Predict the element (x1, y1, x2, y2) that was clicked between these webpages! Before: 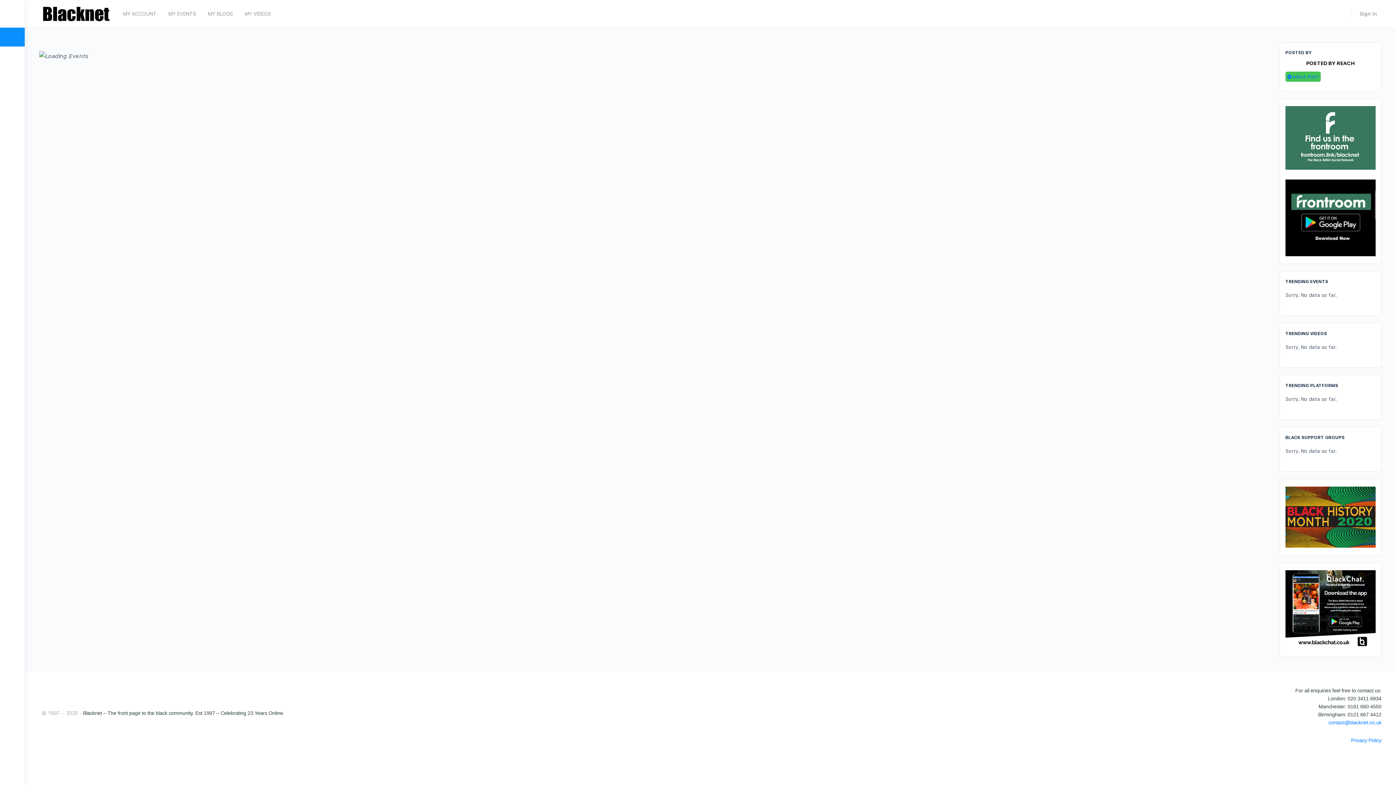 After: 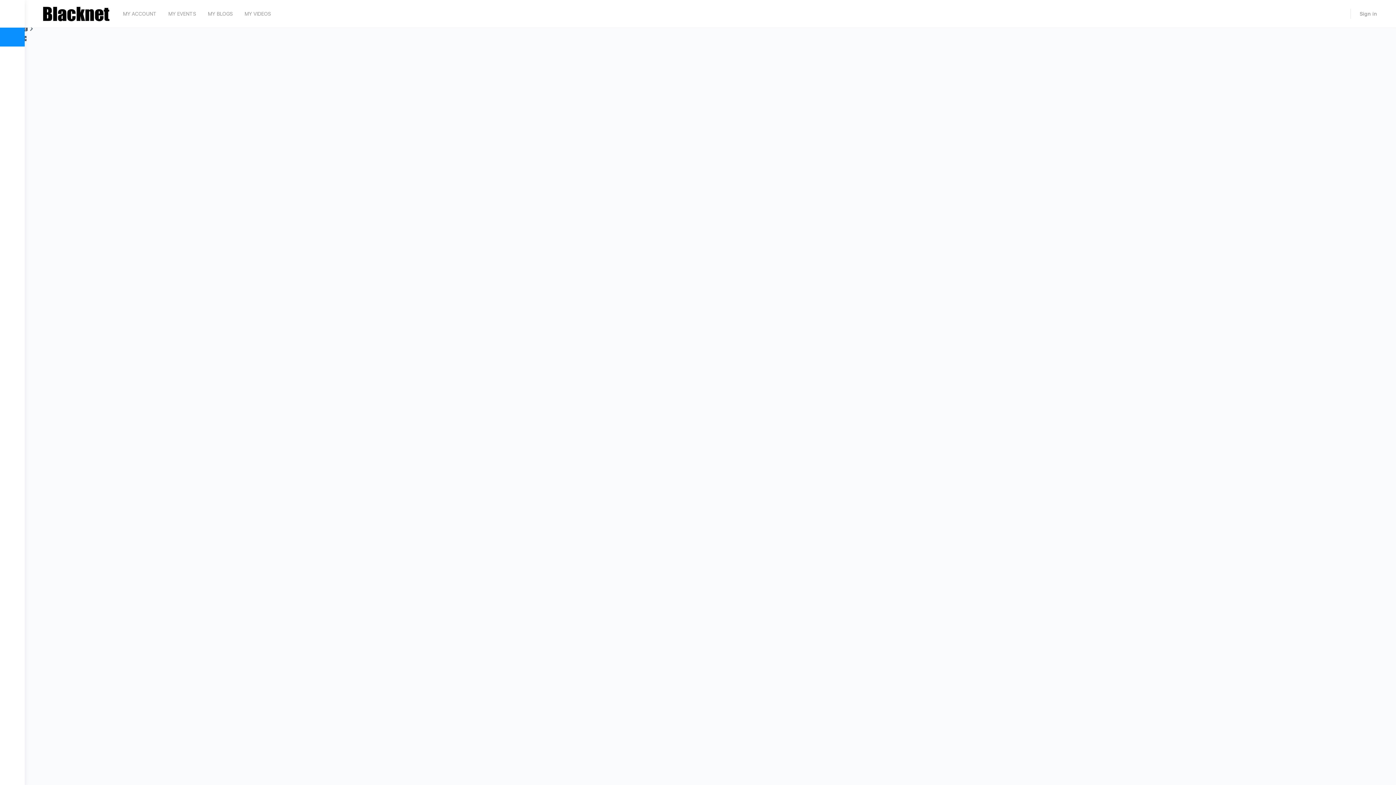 Action: bbox: (0, 103, 24, 120)